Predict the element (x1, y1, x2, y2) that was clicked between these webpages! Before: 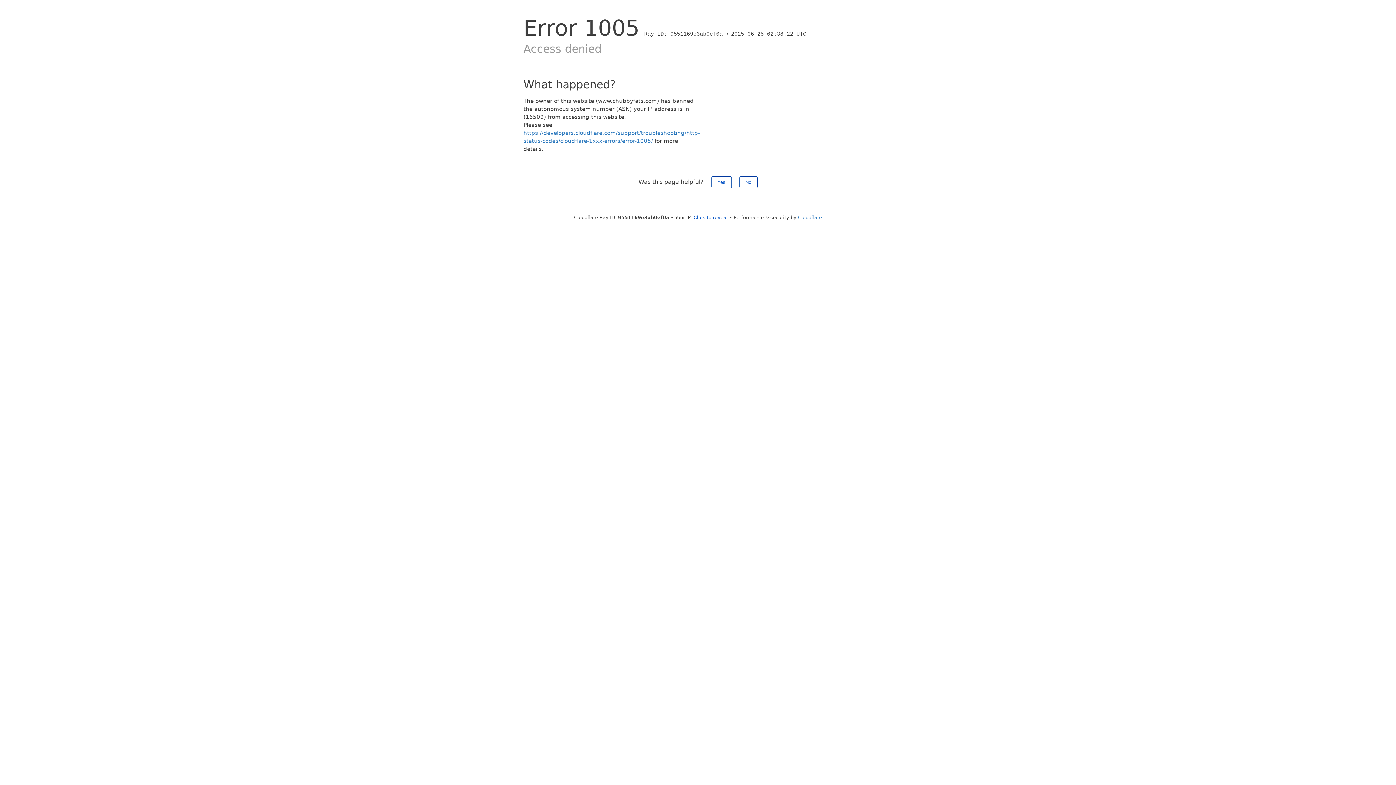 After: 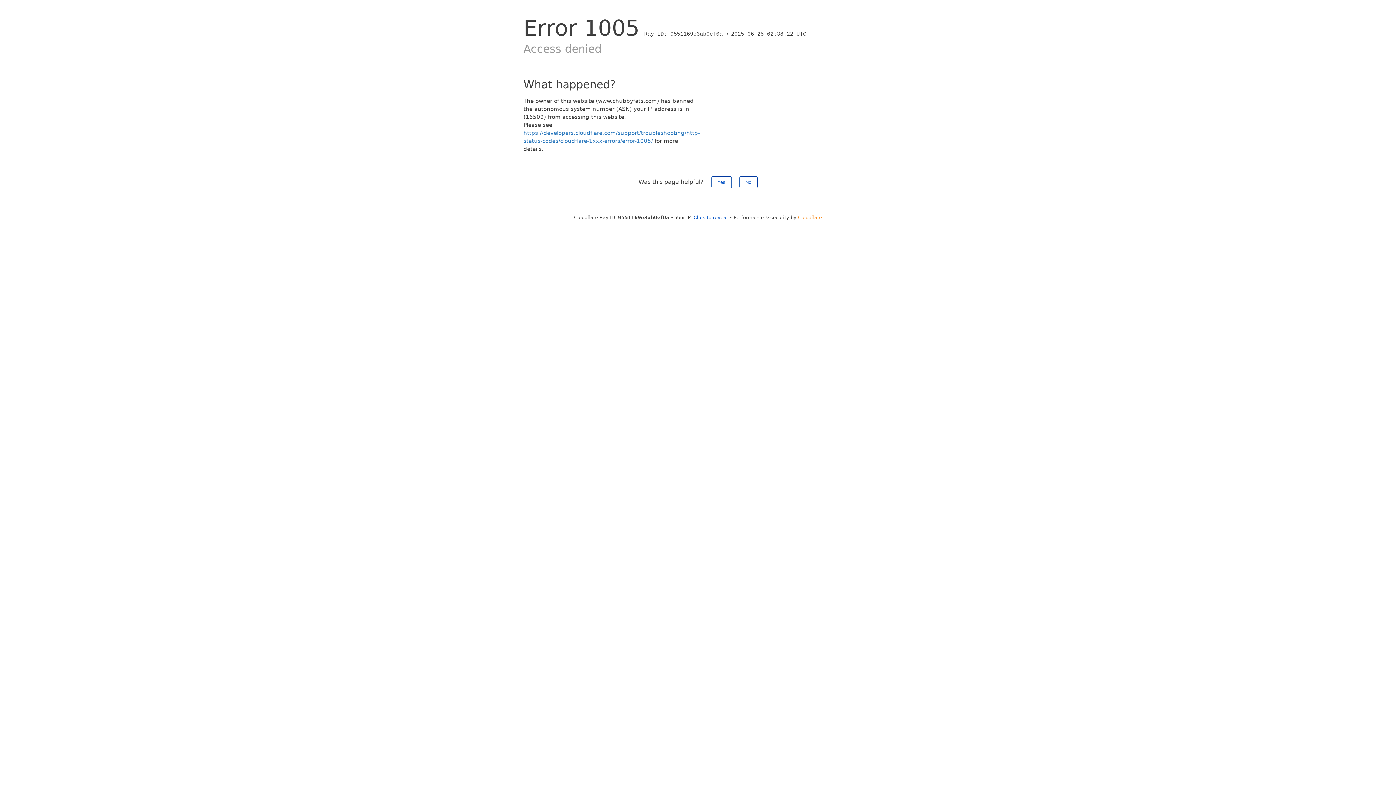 Action: bbox: (798, 214, 822, 220) label: Cloudflare